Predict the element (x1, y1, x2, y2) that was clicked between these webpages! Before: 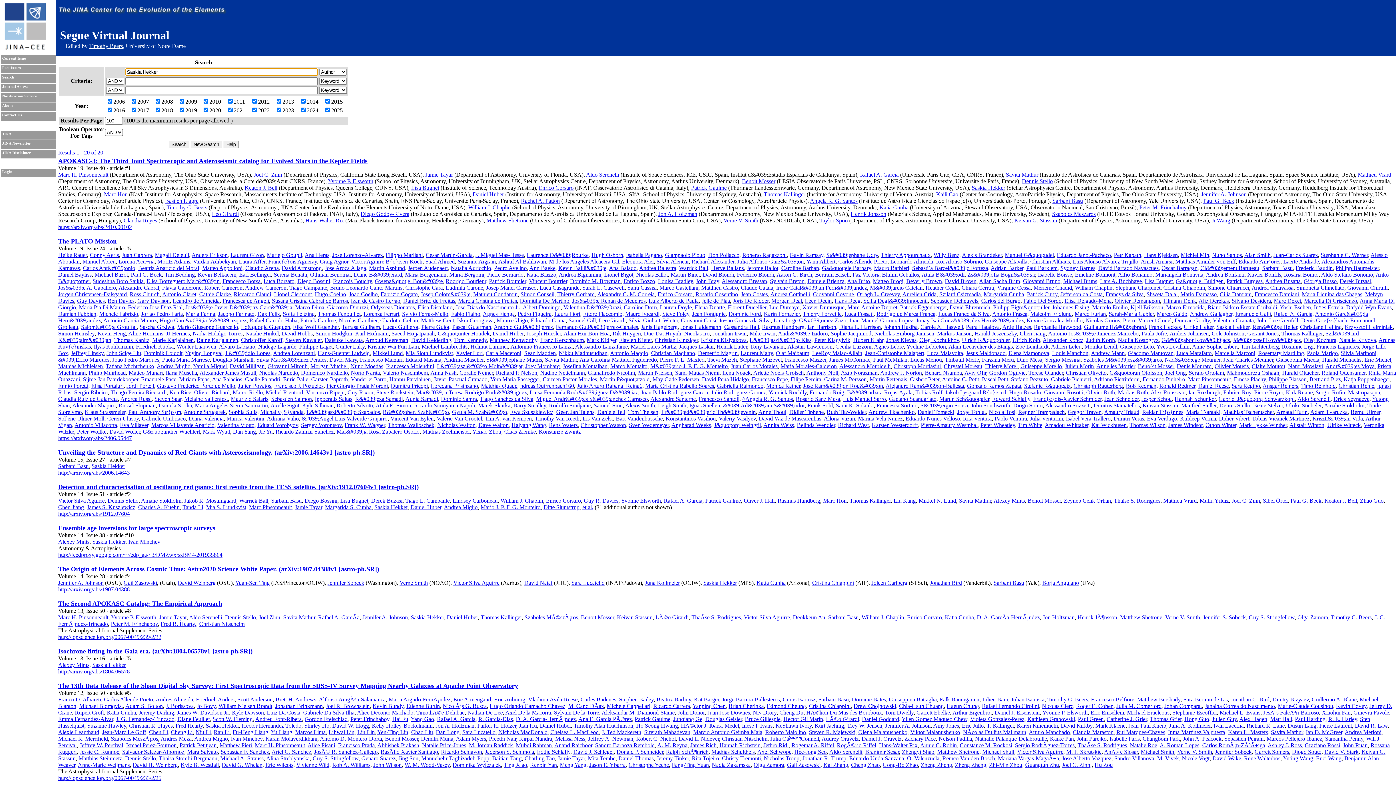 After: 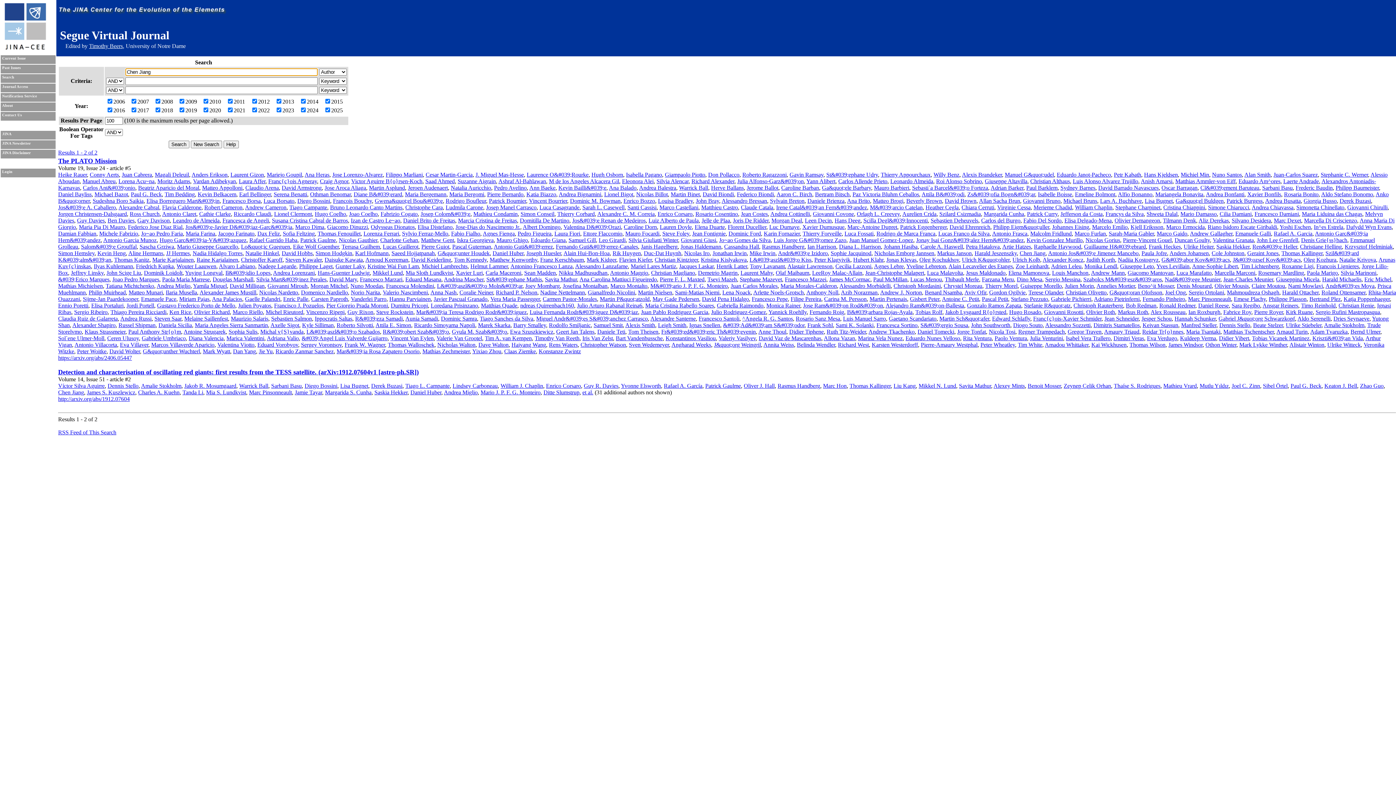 Action: bbox: (58, 504, 84, 510) label: Chen Jiang